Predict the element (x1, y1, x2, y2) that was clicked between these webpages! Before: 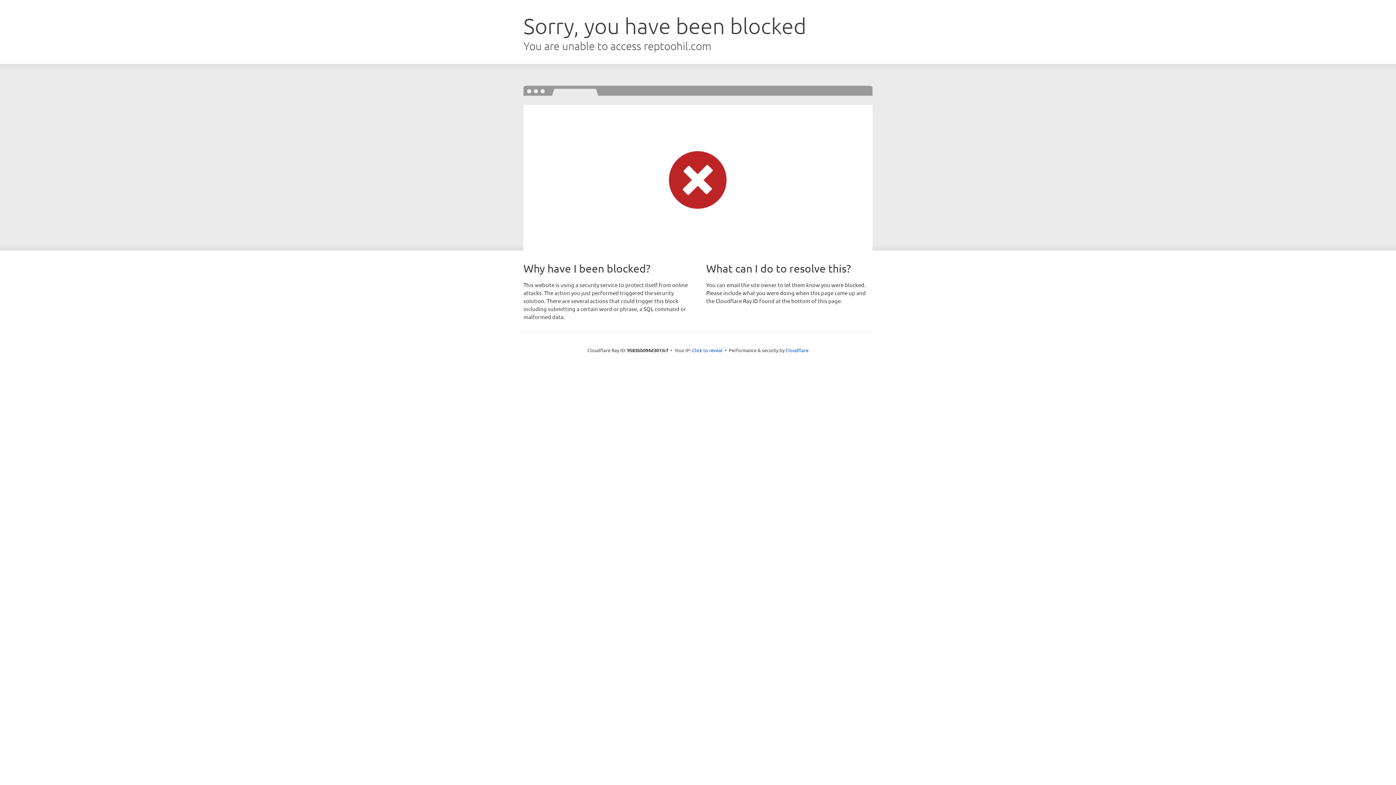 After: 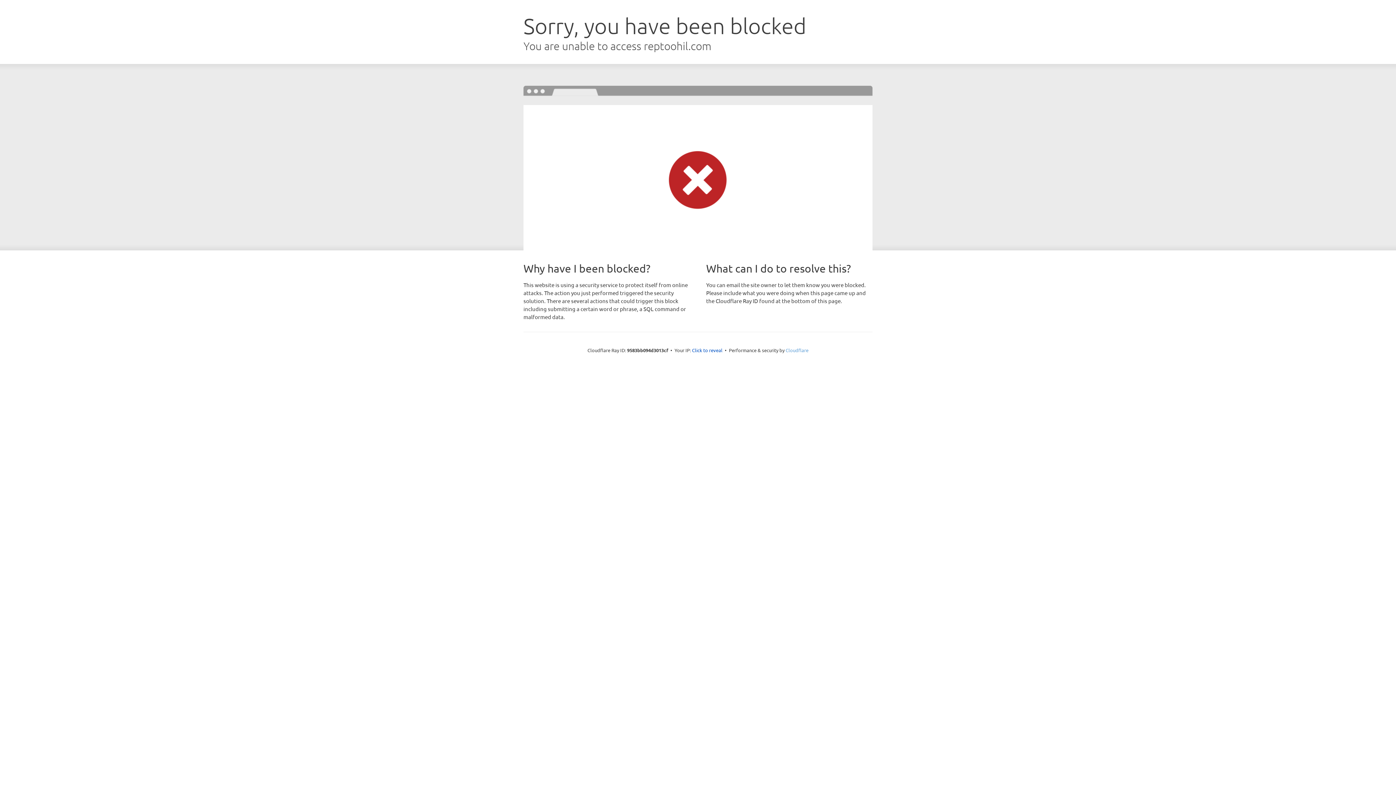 Action: bbox: (785, 347, 808, 353) label: Cloudflare